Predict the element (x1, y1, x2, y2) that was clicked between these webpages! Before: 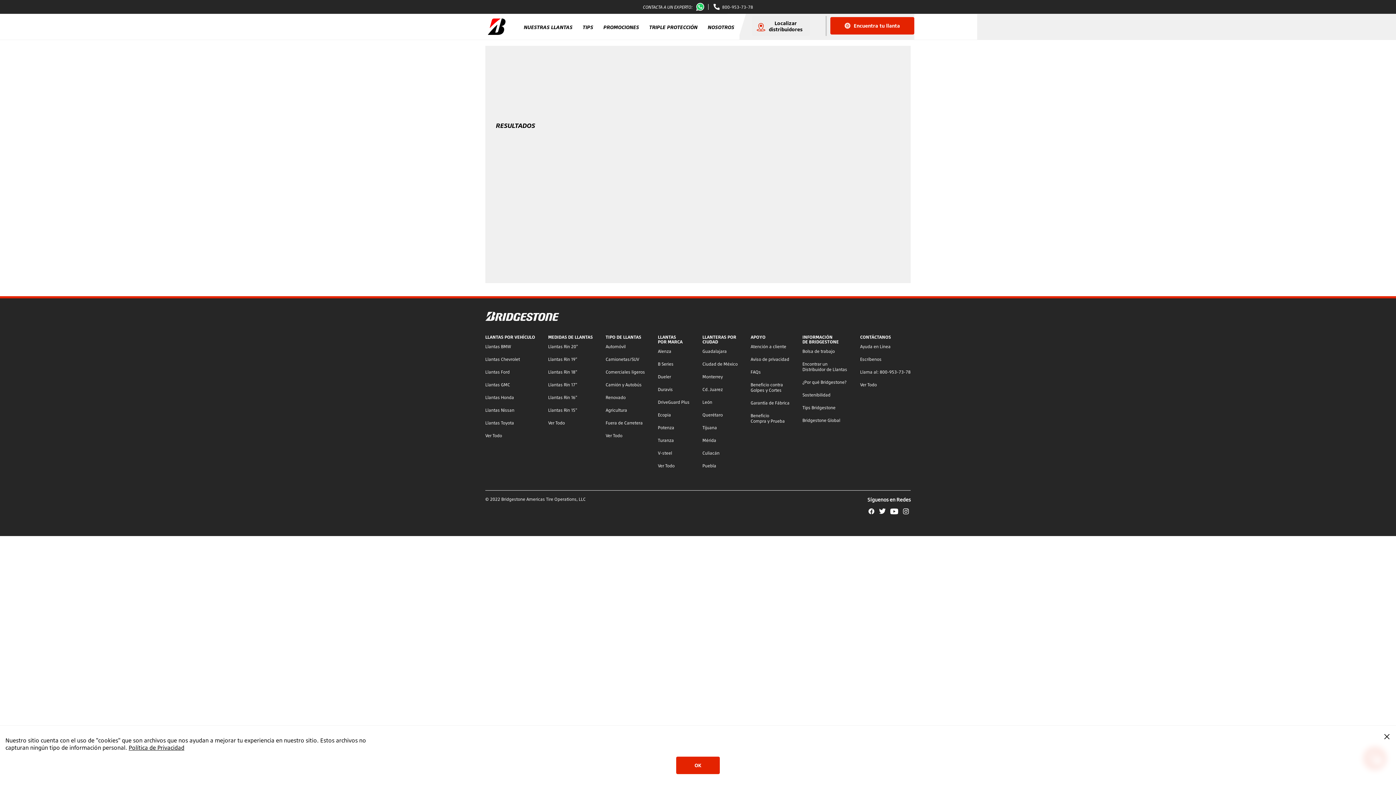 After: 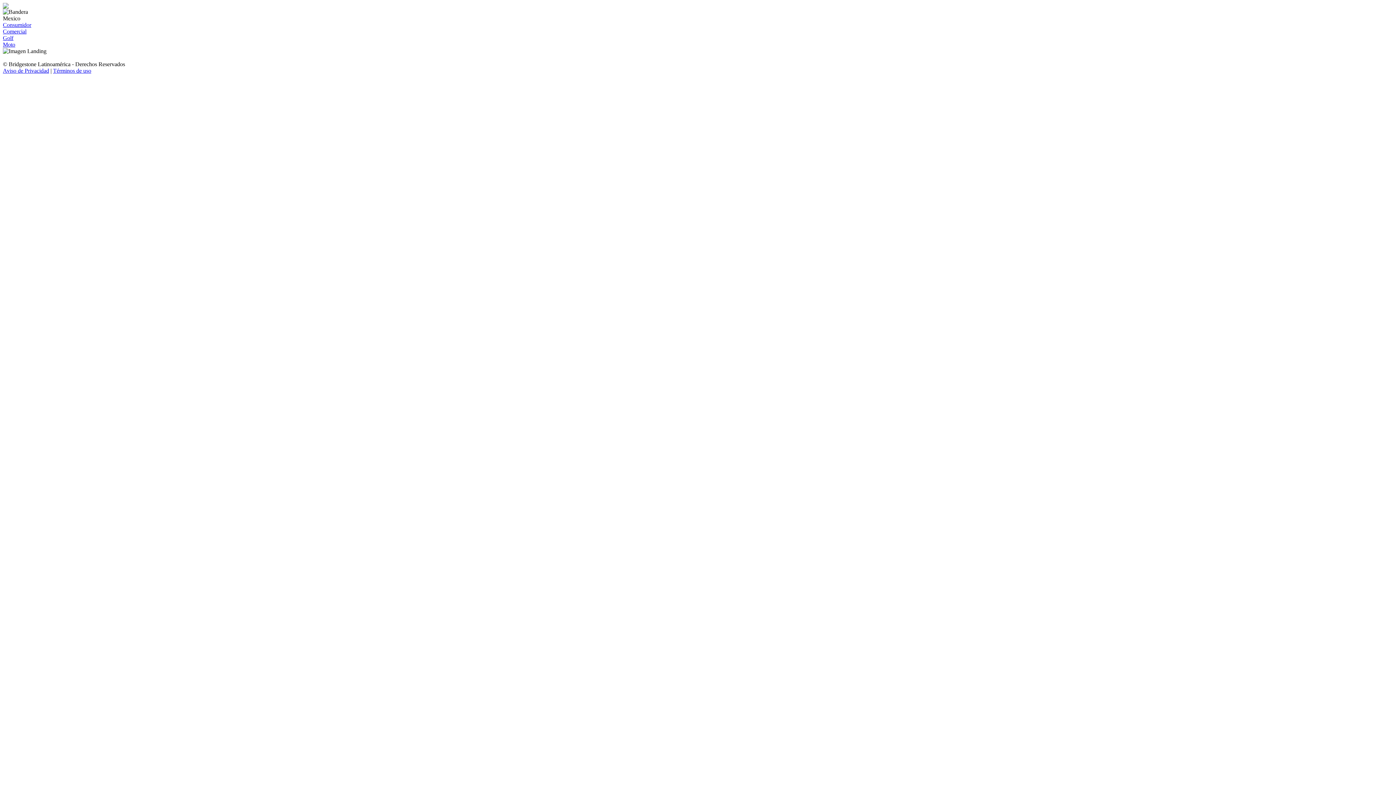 Action: label: Bolsa de trabajo bbox: (802, 348, 835, 354)